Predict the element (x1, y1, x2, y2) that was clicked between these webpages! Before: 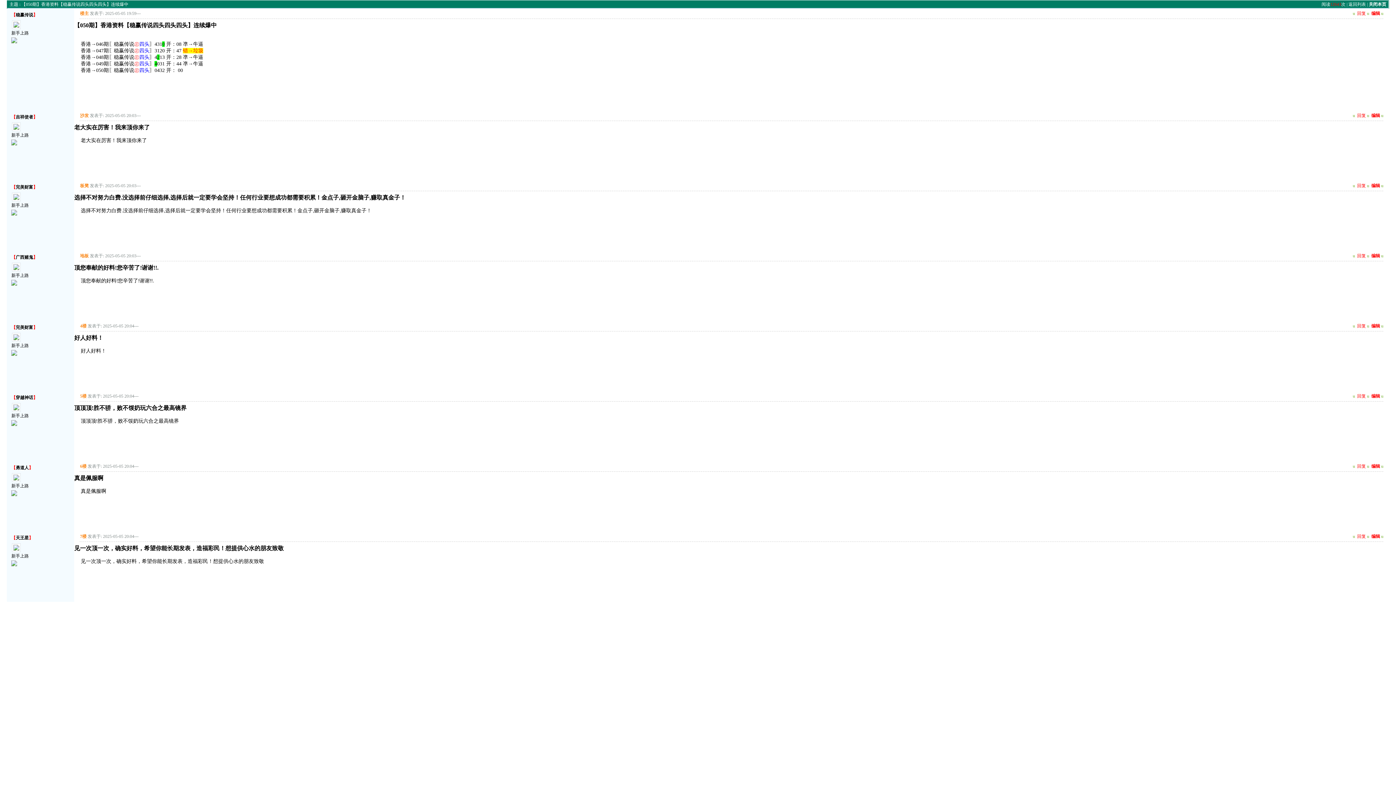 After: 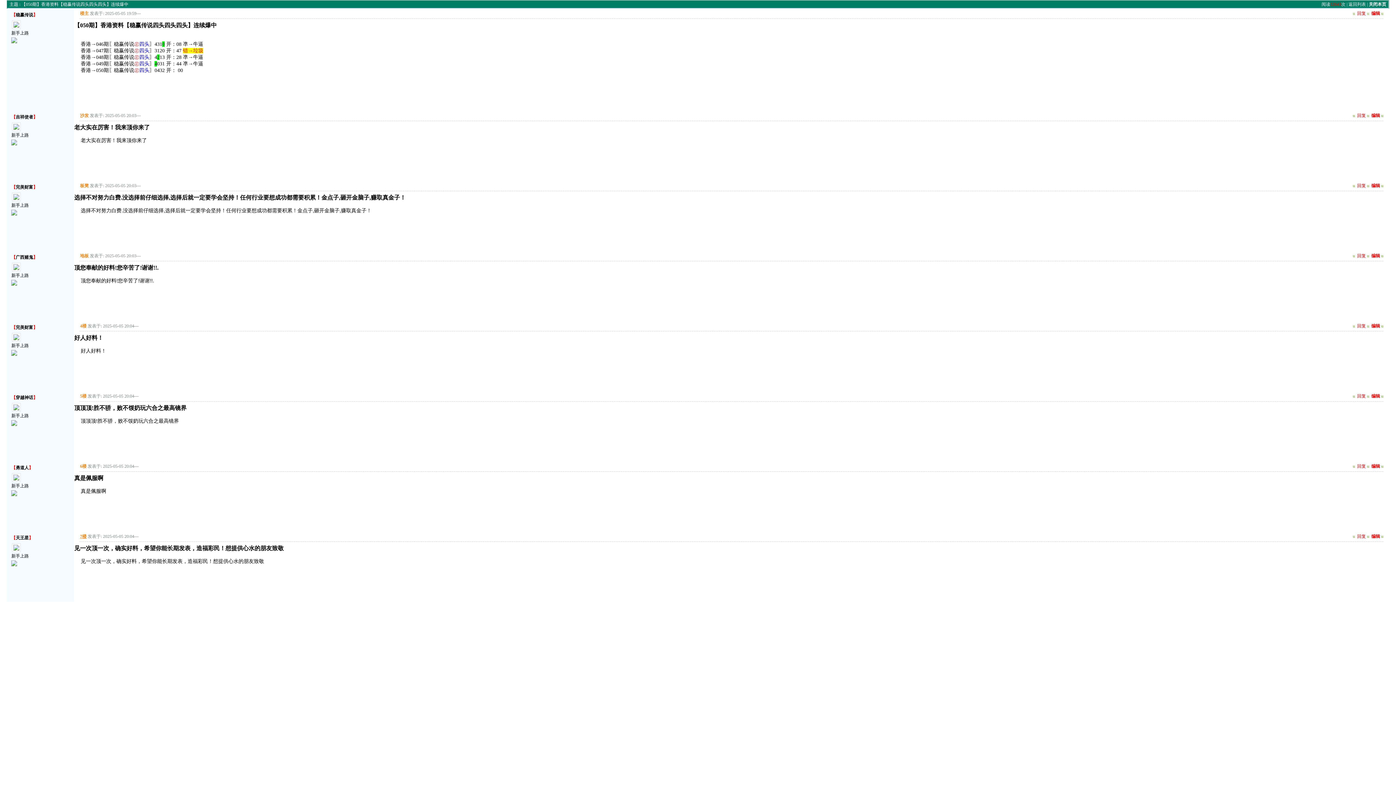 Action: bbox: (80, 534, 86, 539) label: 7楼